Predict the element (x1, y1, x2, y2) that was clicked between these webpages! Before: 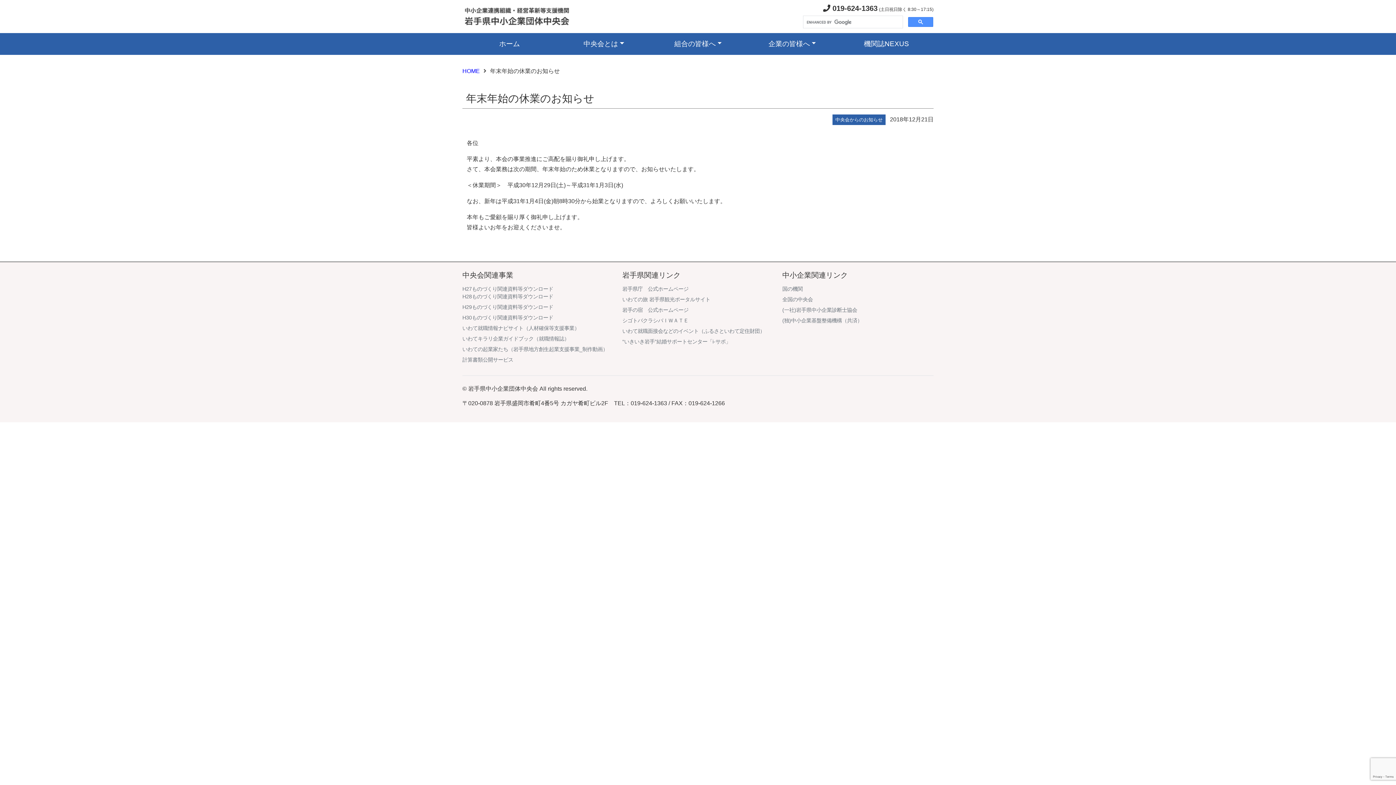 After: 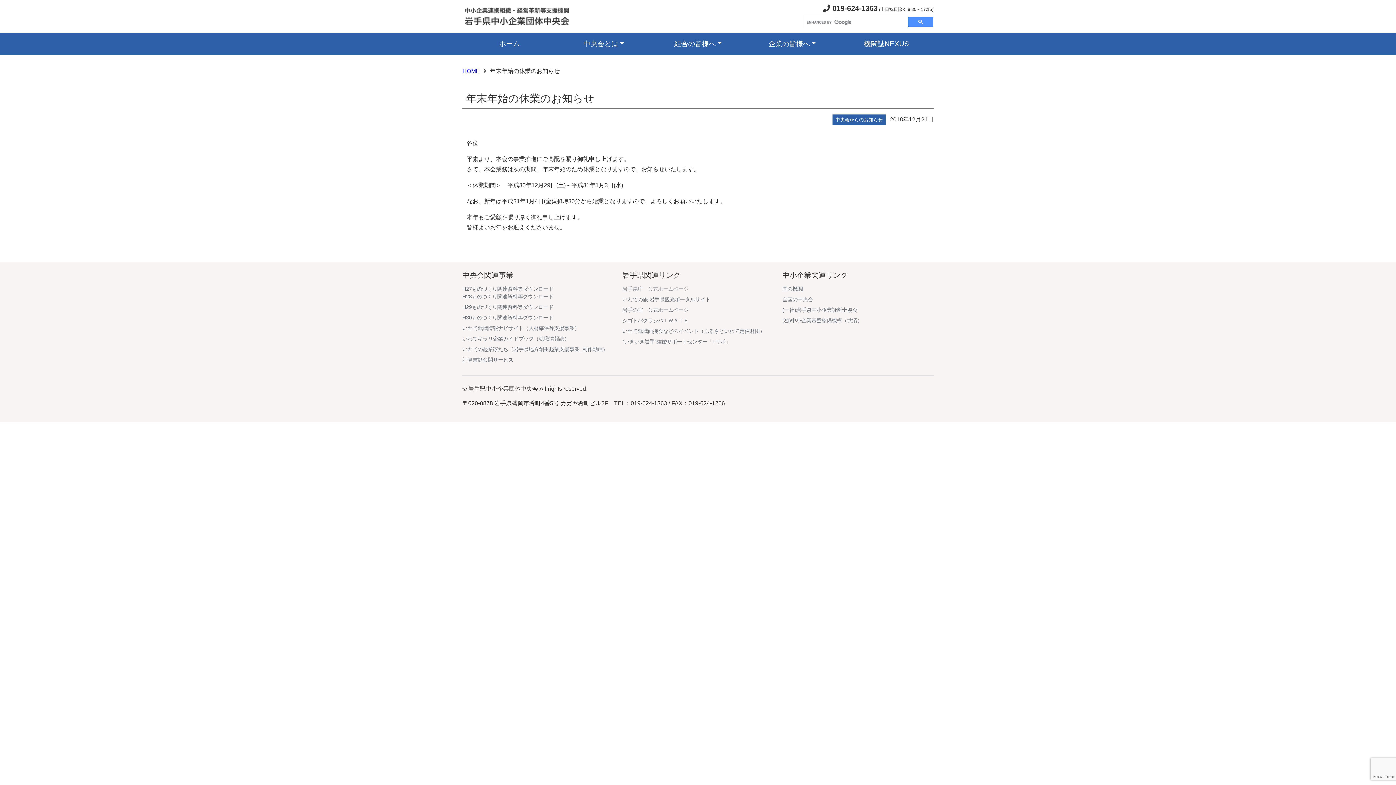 Action: bbox: (622, 285, 773, 292) label: 岩手県庁　公式ホームページ